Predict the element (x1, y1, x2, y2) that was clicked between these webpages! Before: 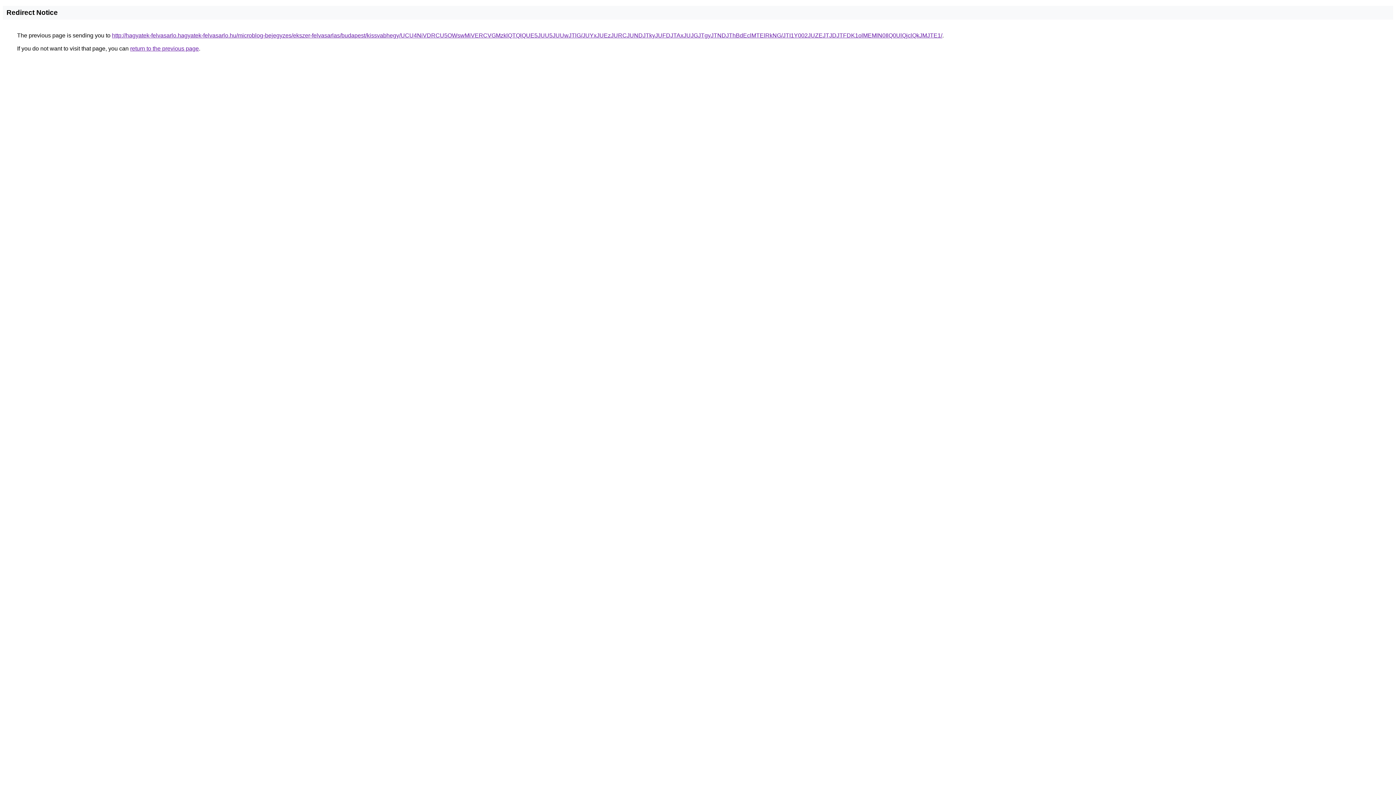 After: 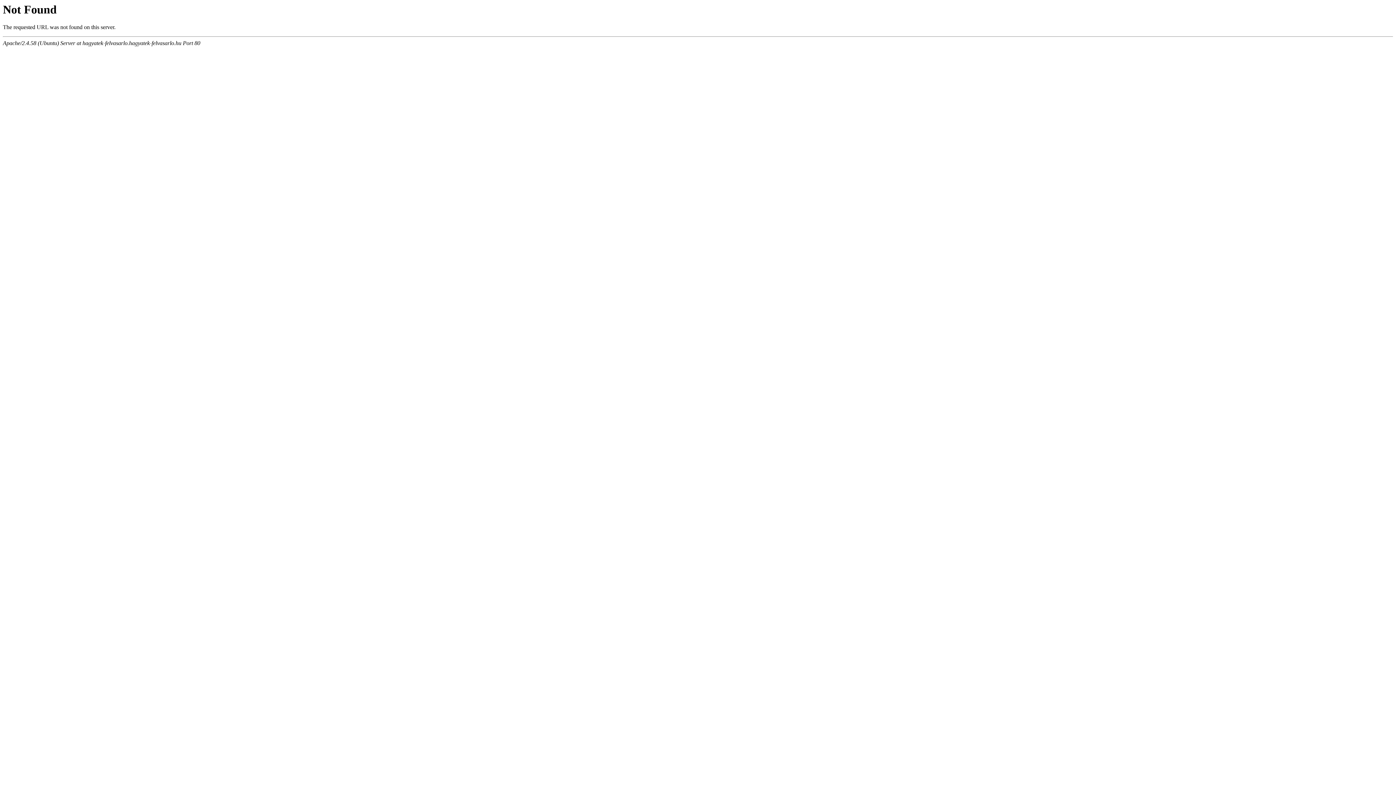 Action: label: http://hagyatek-felvasarlo.hagyatek-felvasarlo.hu/microblog-bejegyzes/ekszer-felvasarlas/budapest/kissvabhegy/UCU4NiVDRCU5OWswMiVERCVGMzklQTQlQUE5JUU5JUUwJTlG/JUYxJUEzJURCJUNDJTkyJUFDJTAxJUJGJTgyJTNDJThBdEclMTElRkNG/JTI1Y002JUZEJTJDJTFDK1olMEMlN0IlQ0UlQjclQkJMJTE1/ bbox: (112, 32, 942, 38)